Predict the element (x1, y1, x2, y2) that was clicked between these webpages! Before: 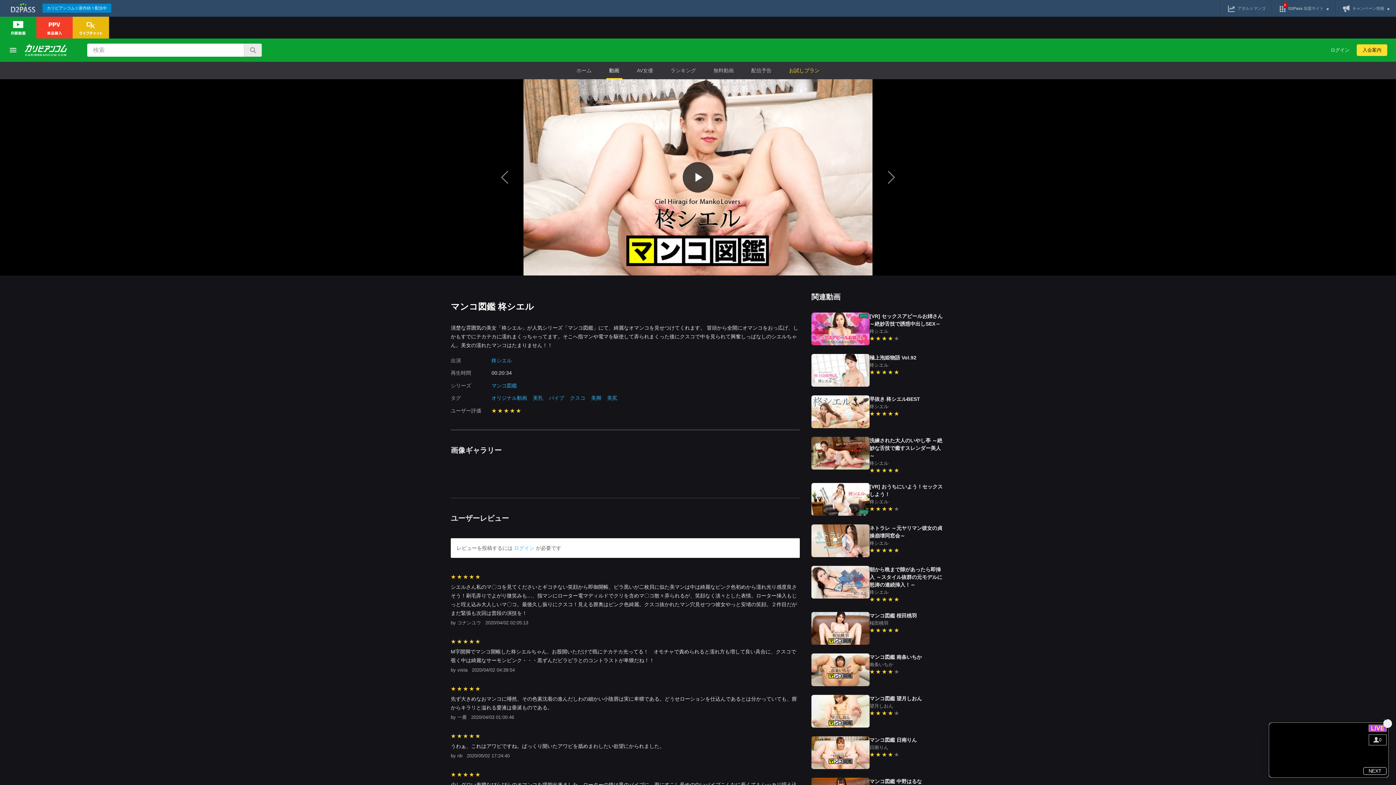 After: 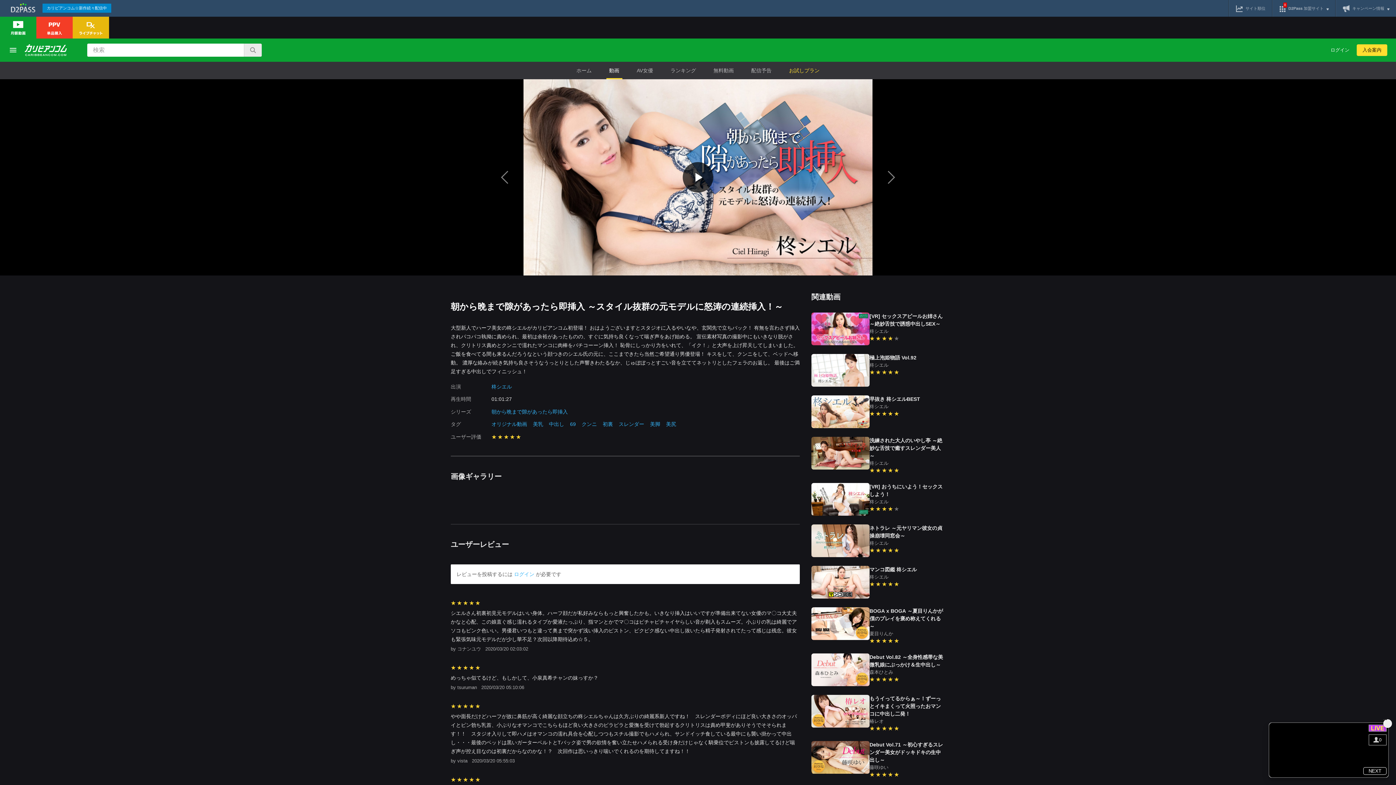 Action: bbox: (869, 566, 942, 588) label: 朝から晩まで隙があったら即挿入 ～スタイル抜群の元モデルに怒涛の連続挿入！～